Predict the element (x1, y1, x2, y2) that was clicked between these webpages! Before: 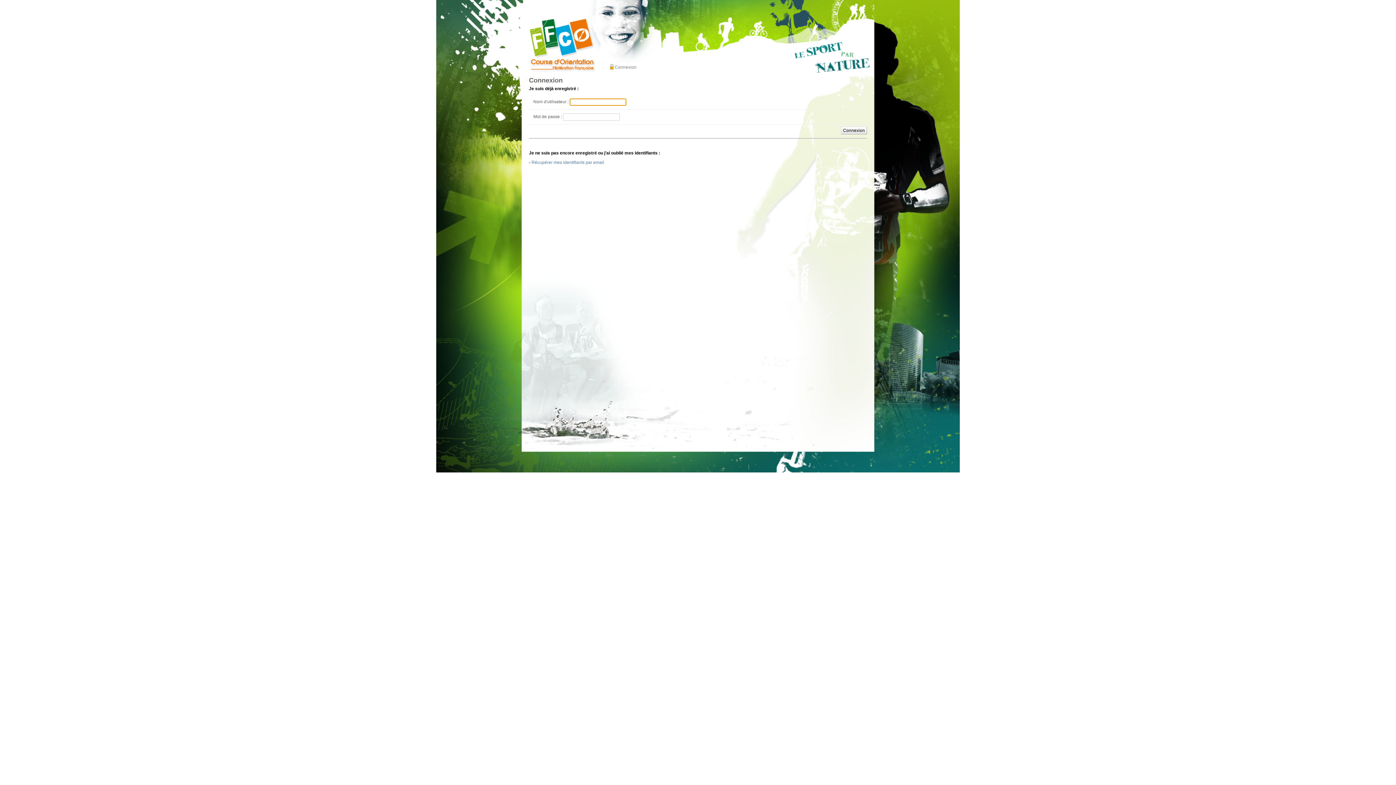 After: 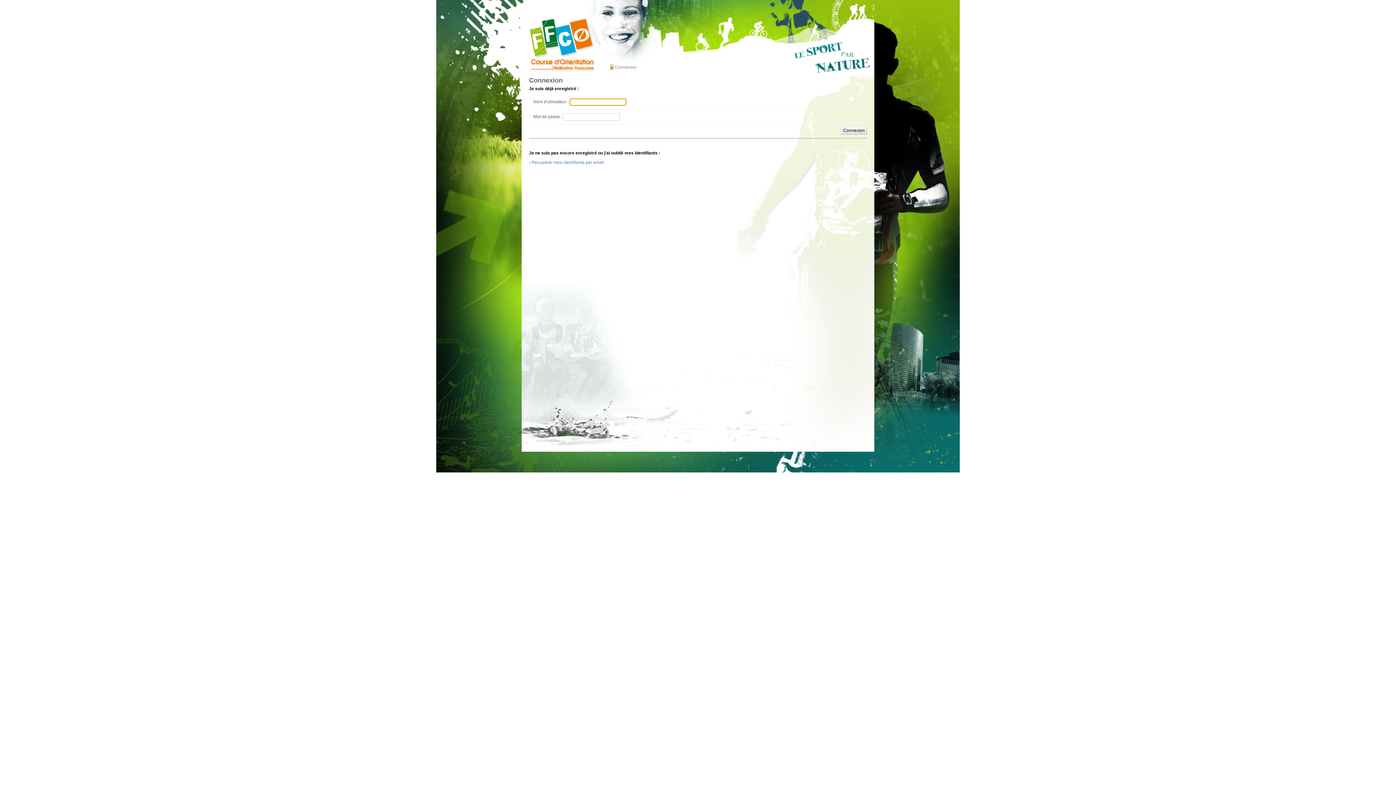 Action: bbox: (609, 64, 637, 70) label: Connexion